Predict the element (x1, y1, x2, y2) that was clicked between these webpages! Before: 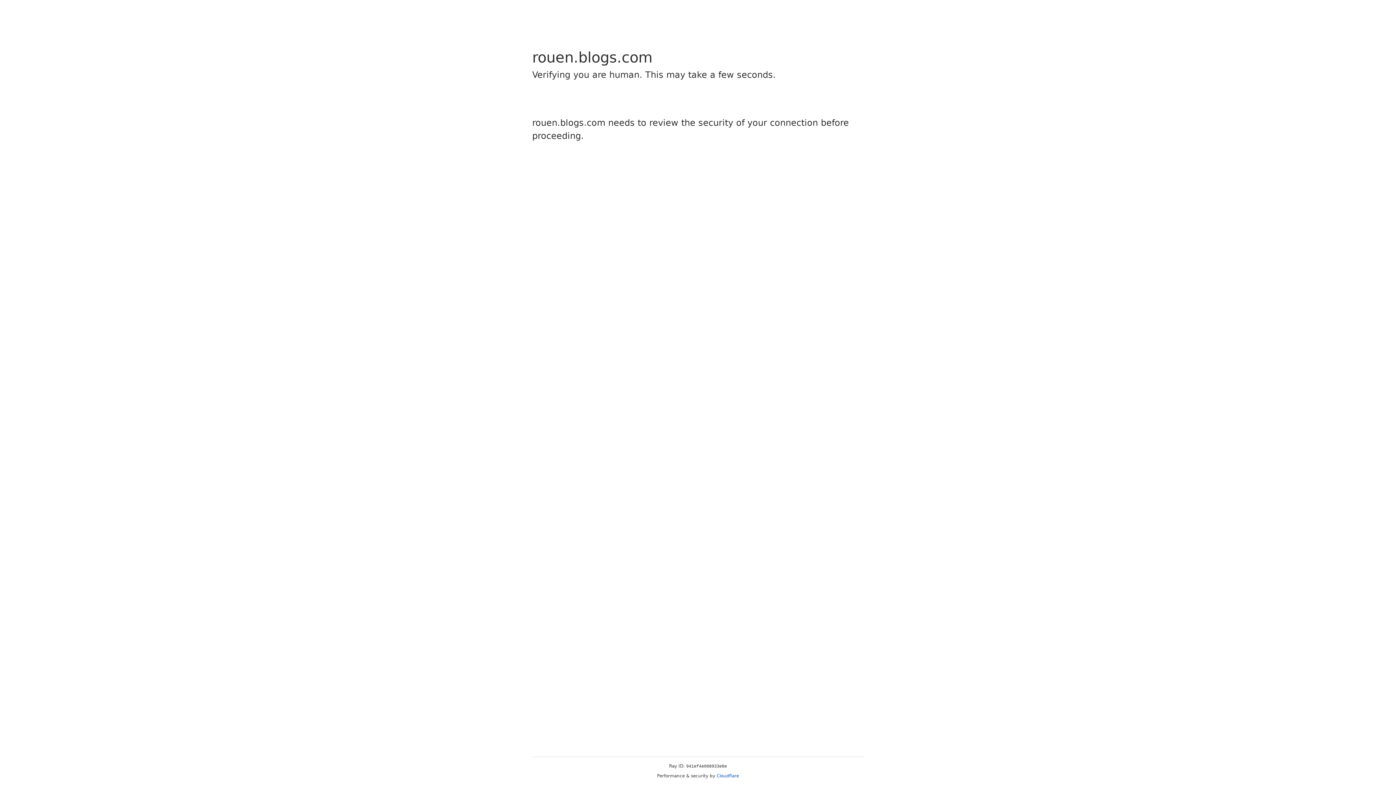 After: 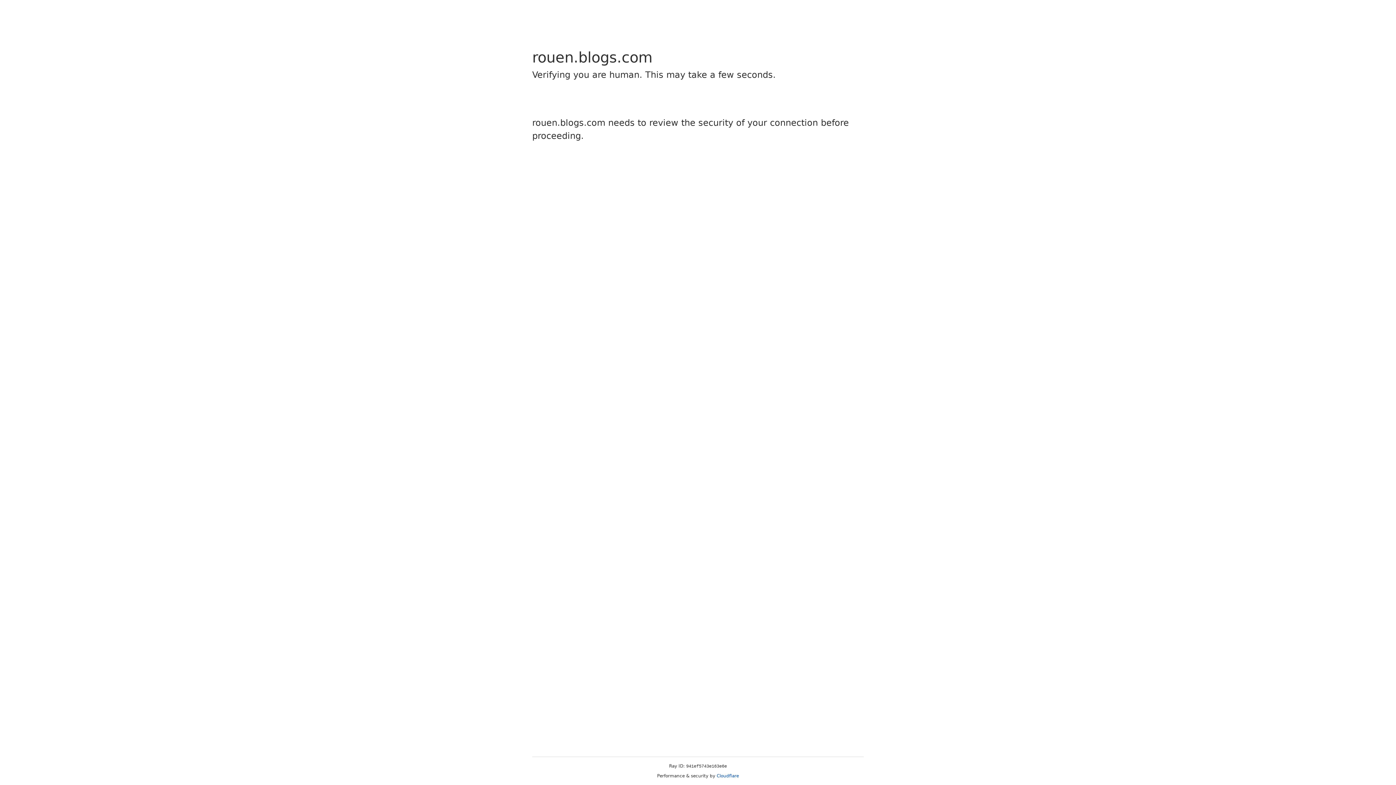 Action: bbox: (716, 773, 739, 778) label: Cloudflare